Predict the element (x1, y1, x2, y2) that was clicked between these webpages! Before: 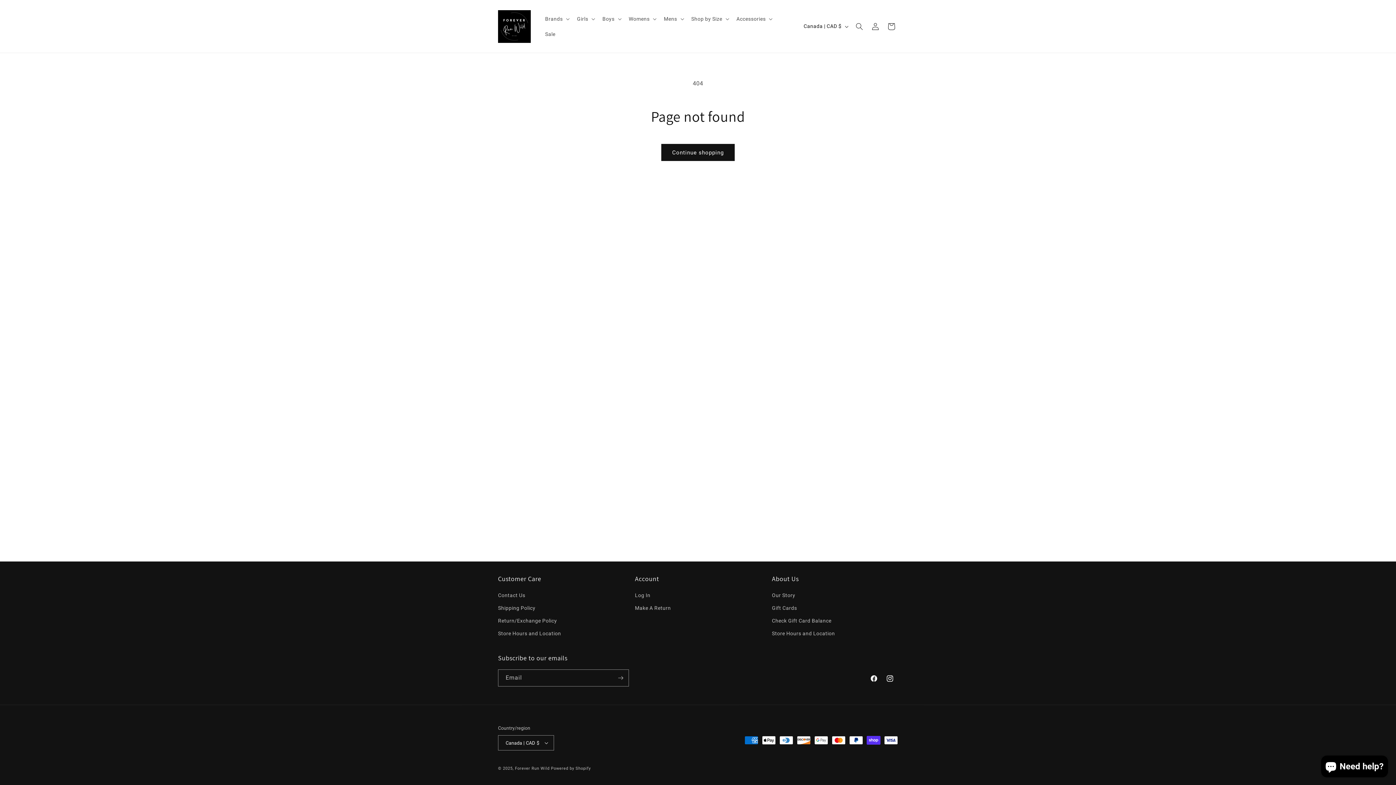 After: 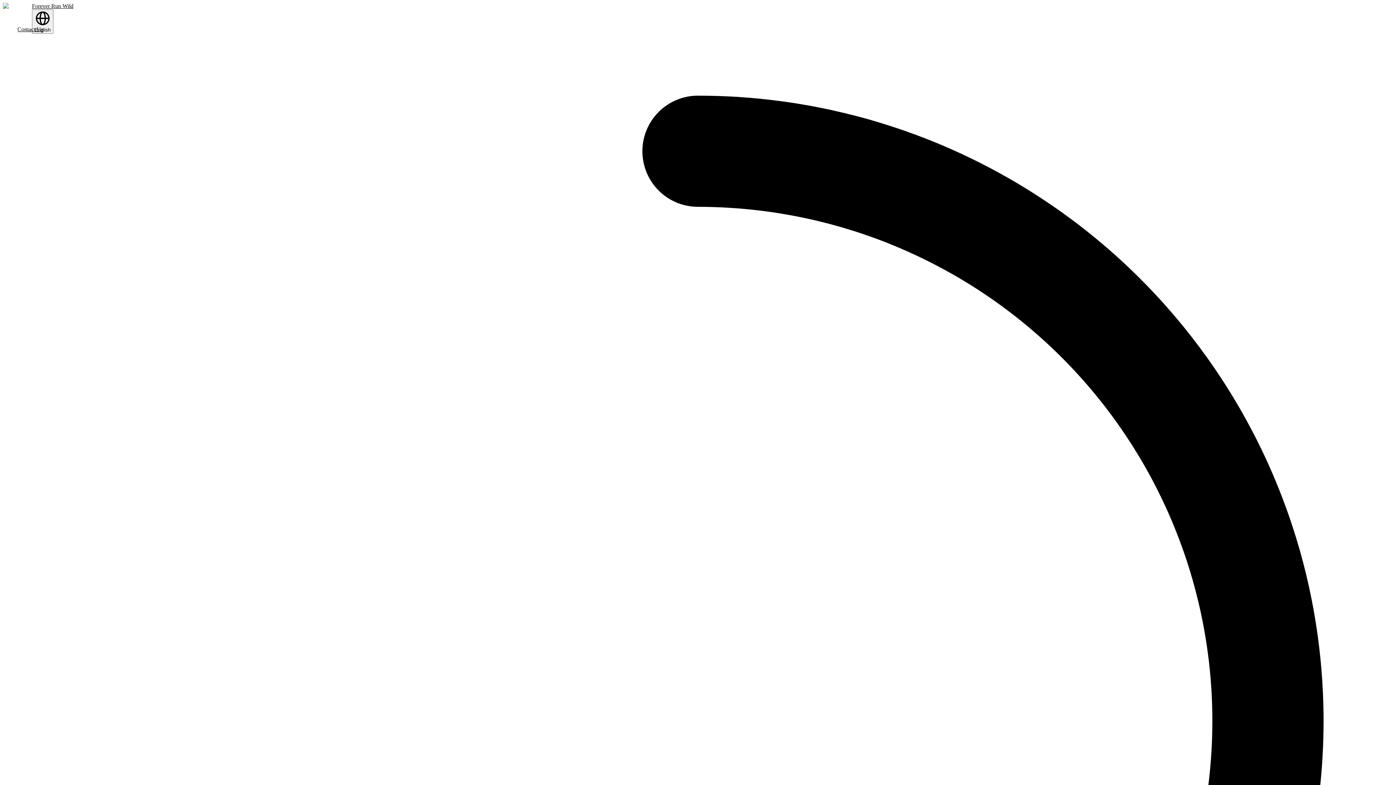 Action: bbox: (635, 602, 671, 614) label: Make A Return